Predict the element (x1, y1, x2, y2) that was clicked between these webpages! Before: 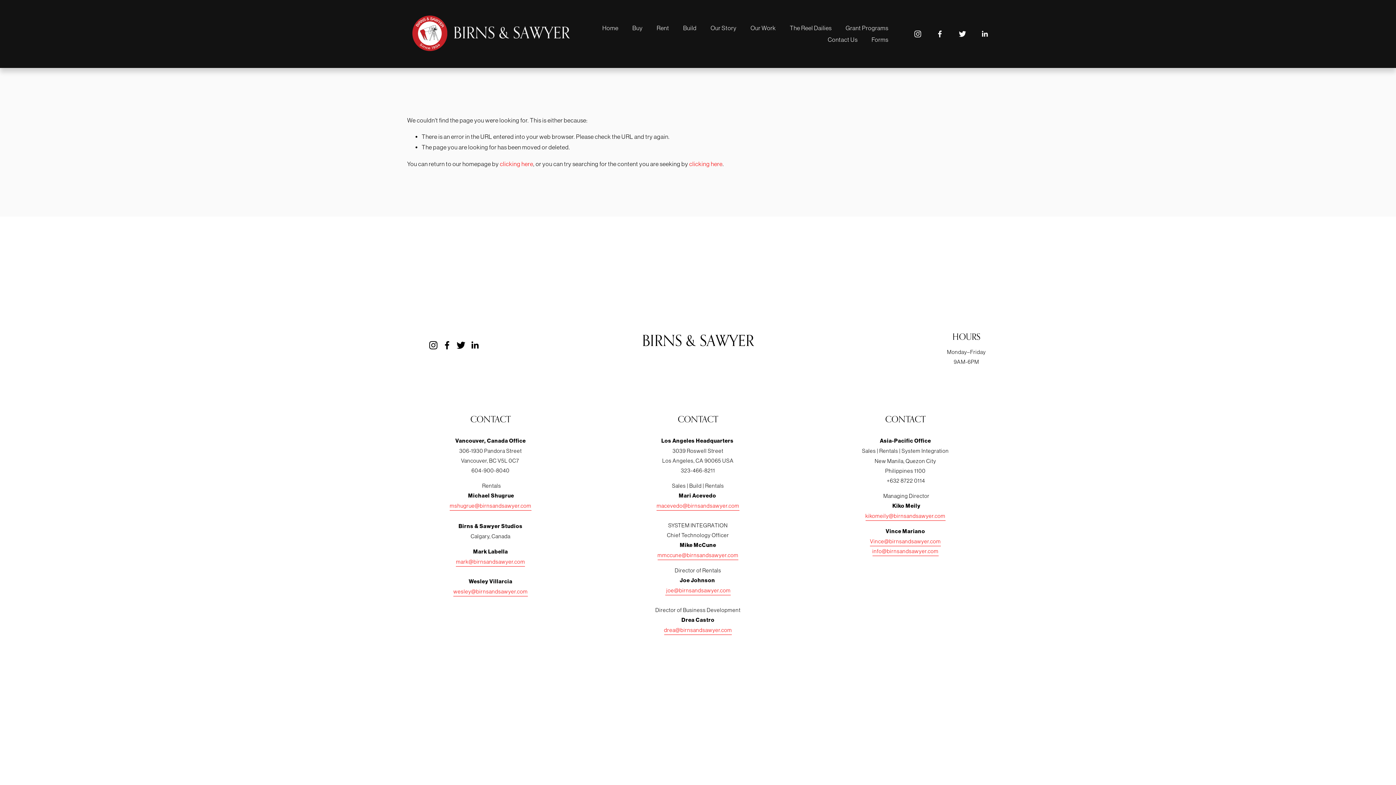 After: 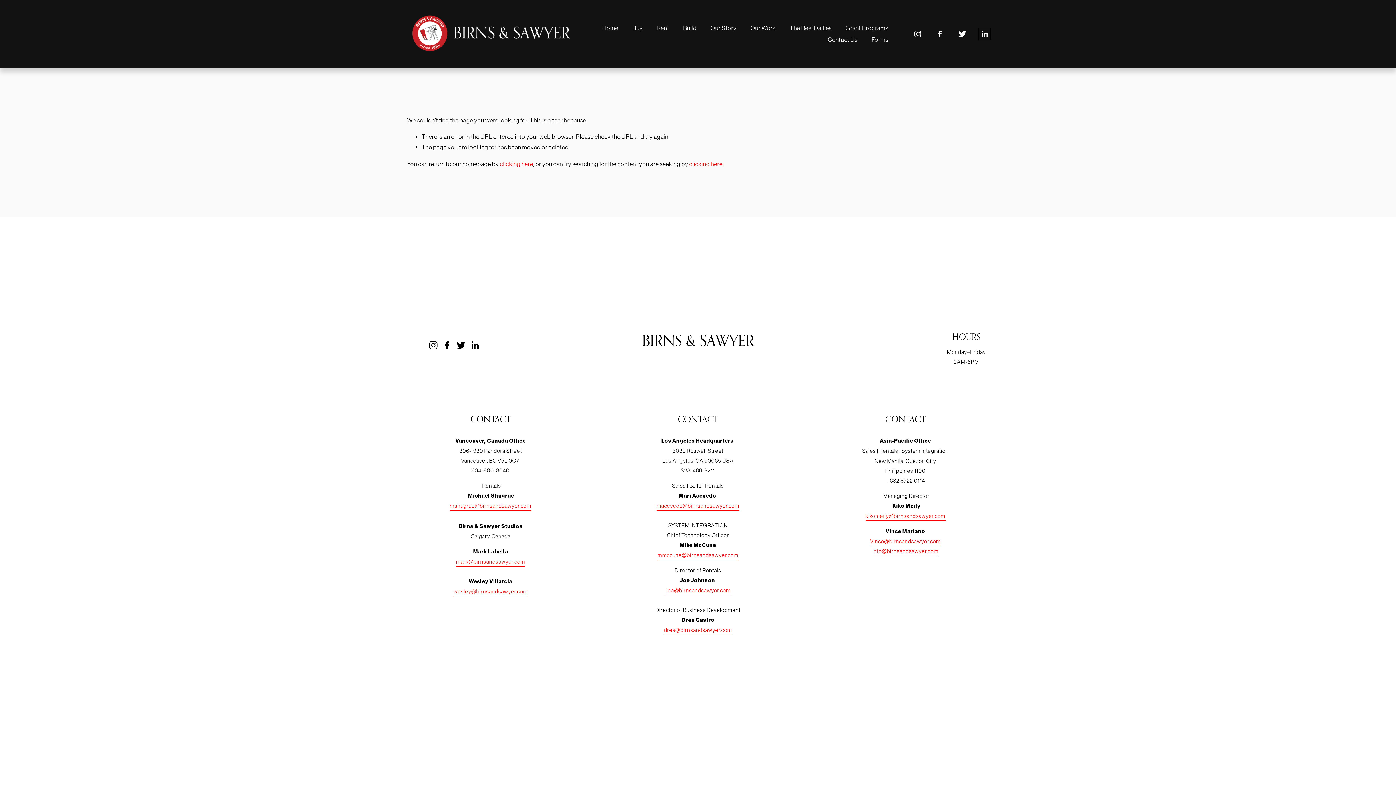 Action: bbox: (980, 29, 989, 38) label: LinkedIn